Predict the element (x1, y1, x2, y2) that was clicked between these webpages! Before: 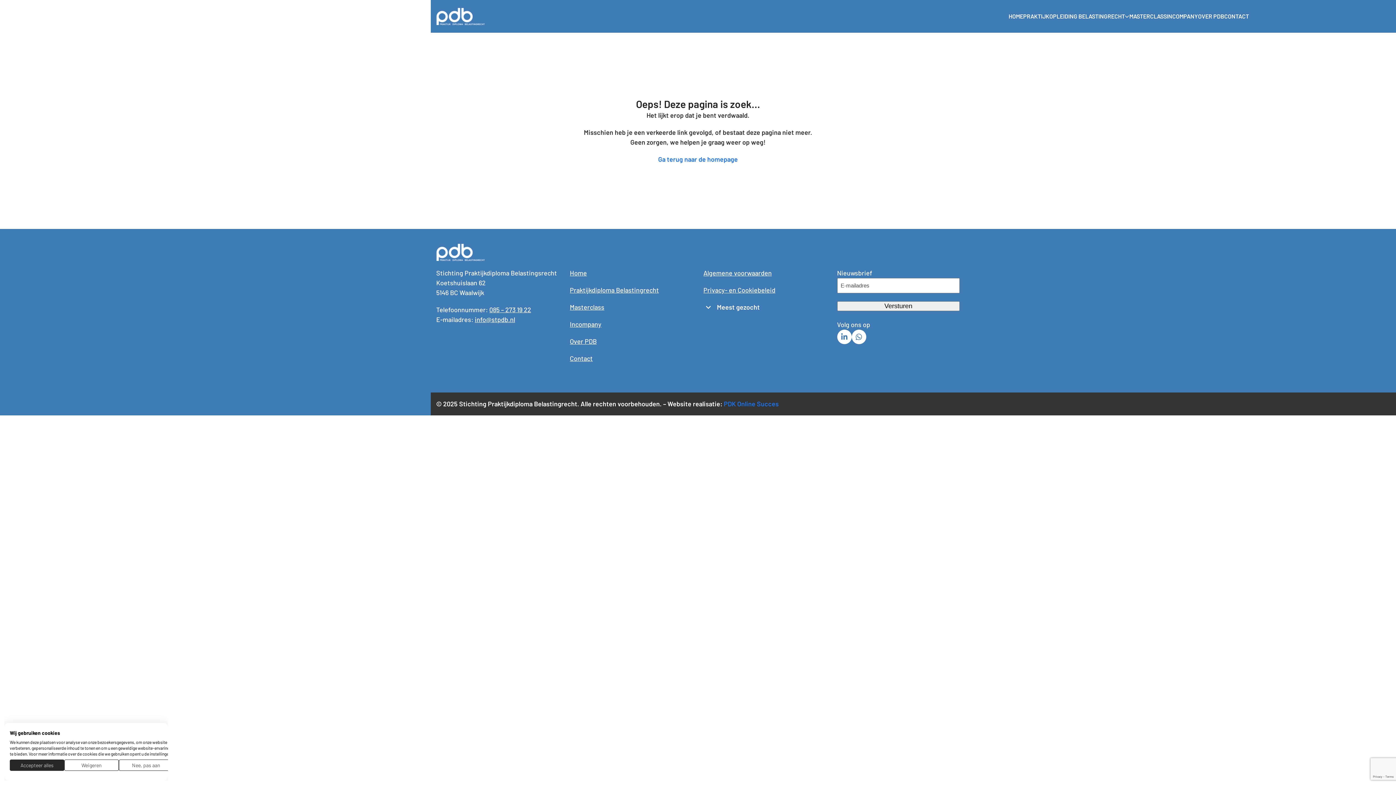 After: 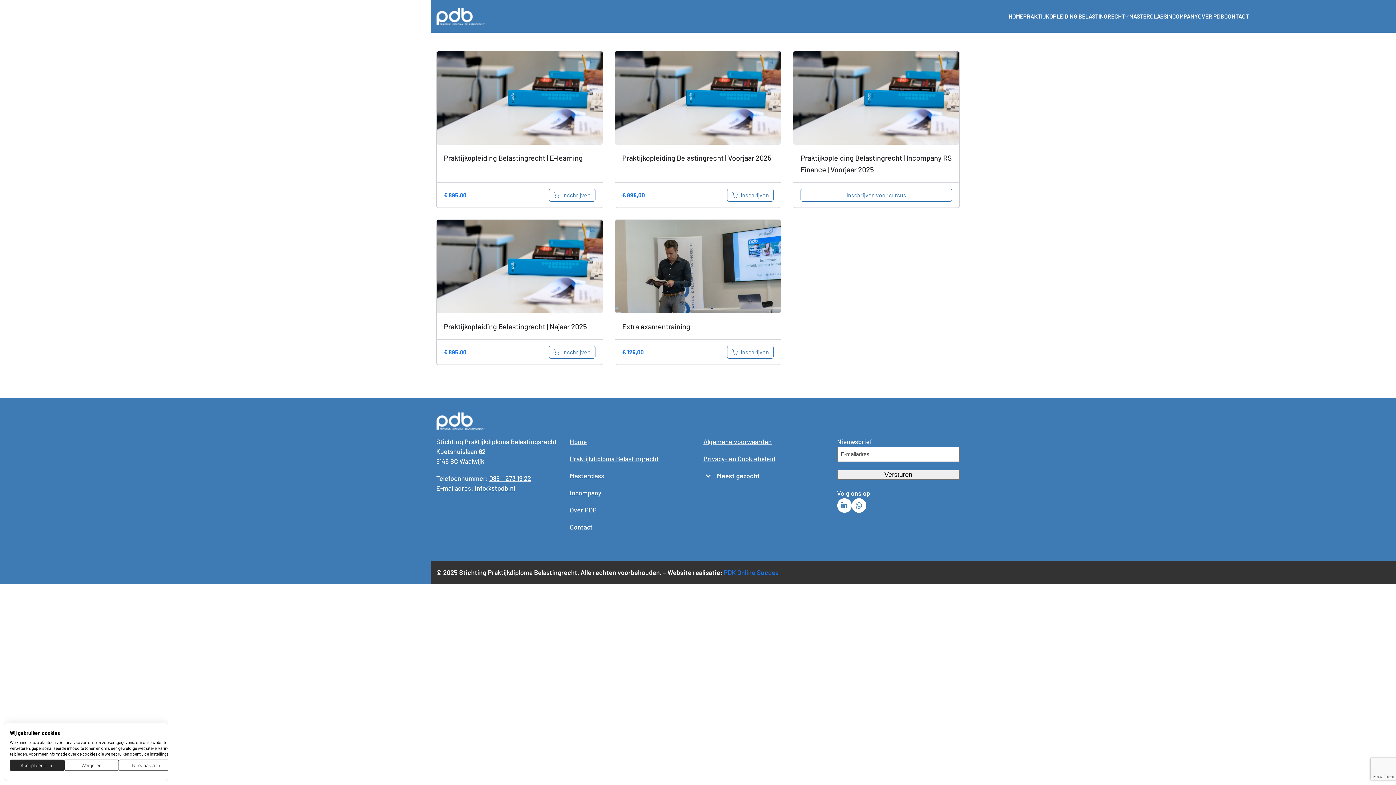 Action: label: Praktijkdiploma Belastingrecht bbox: (570, 286, 659, 294)